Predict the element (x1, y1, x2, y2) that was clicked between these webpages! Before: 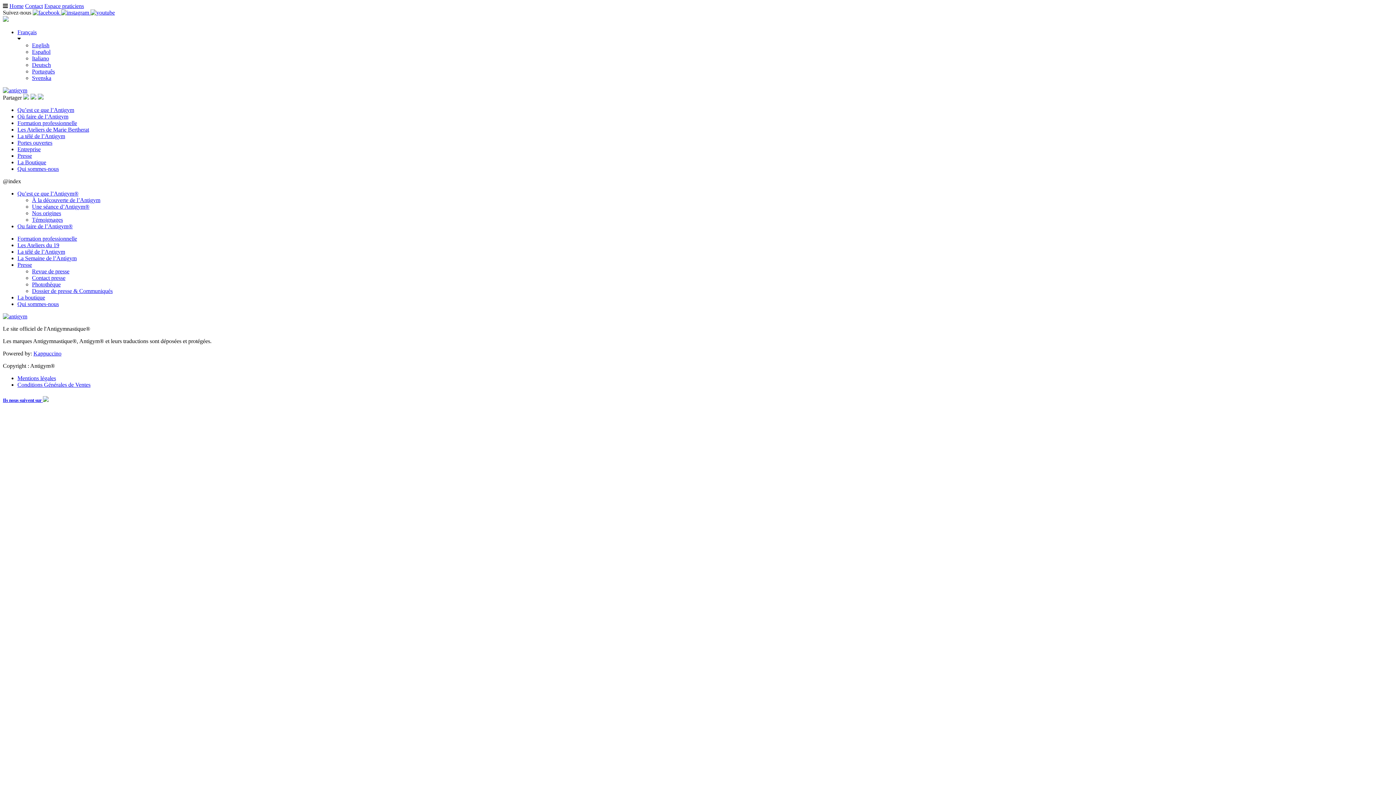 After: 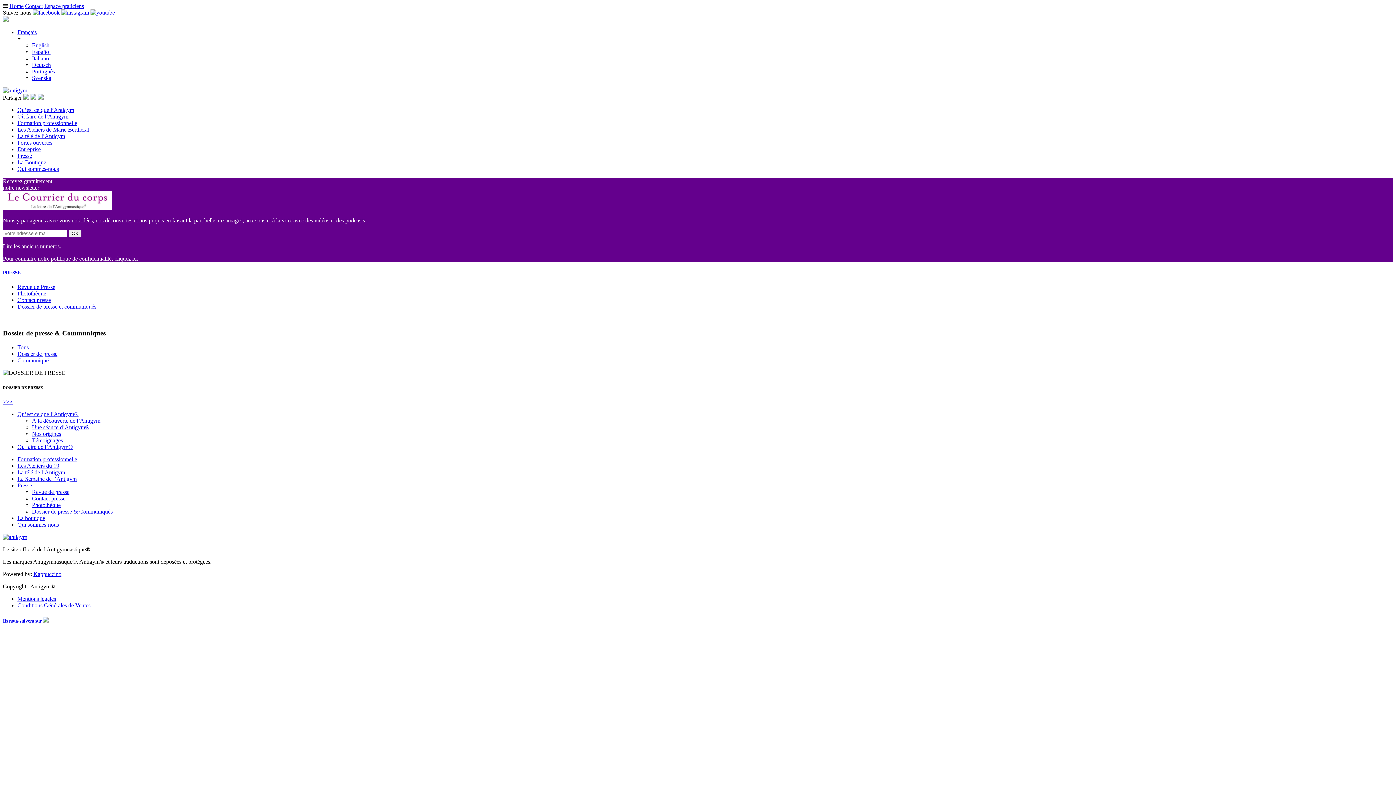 Action: bbox: (32, 288, 112, 294) label: Dossier de presse & Communiqués